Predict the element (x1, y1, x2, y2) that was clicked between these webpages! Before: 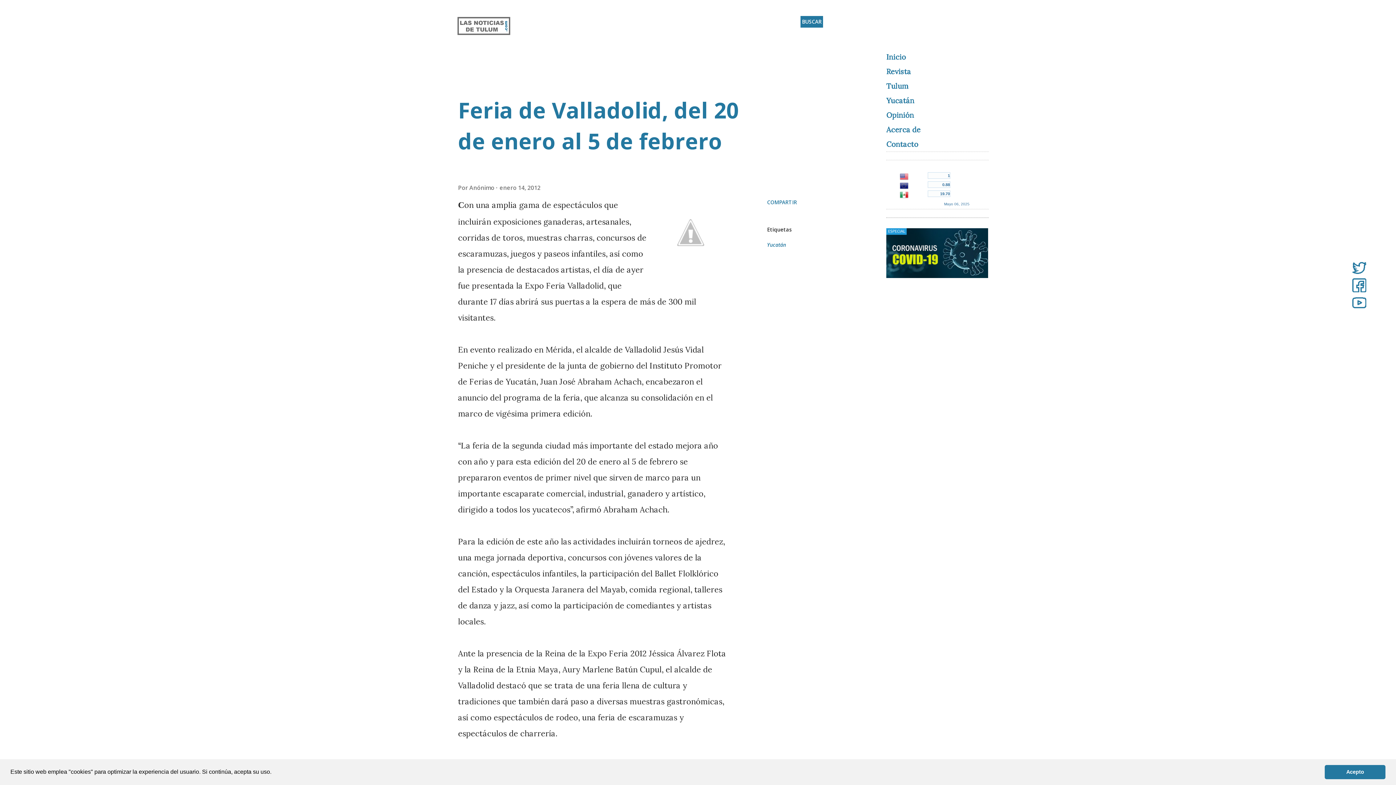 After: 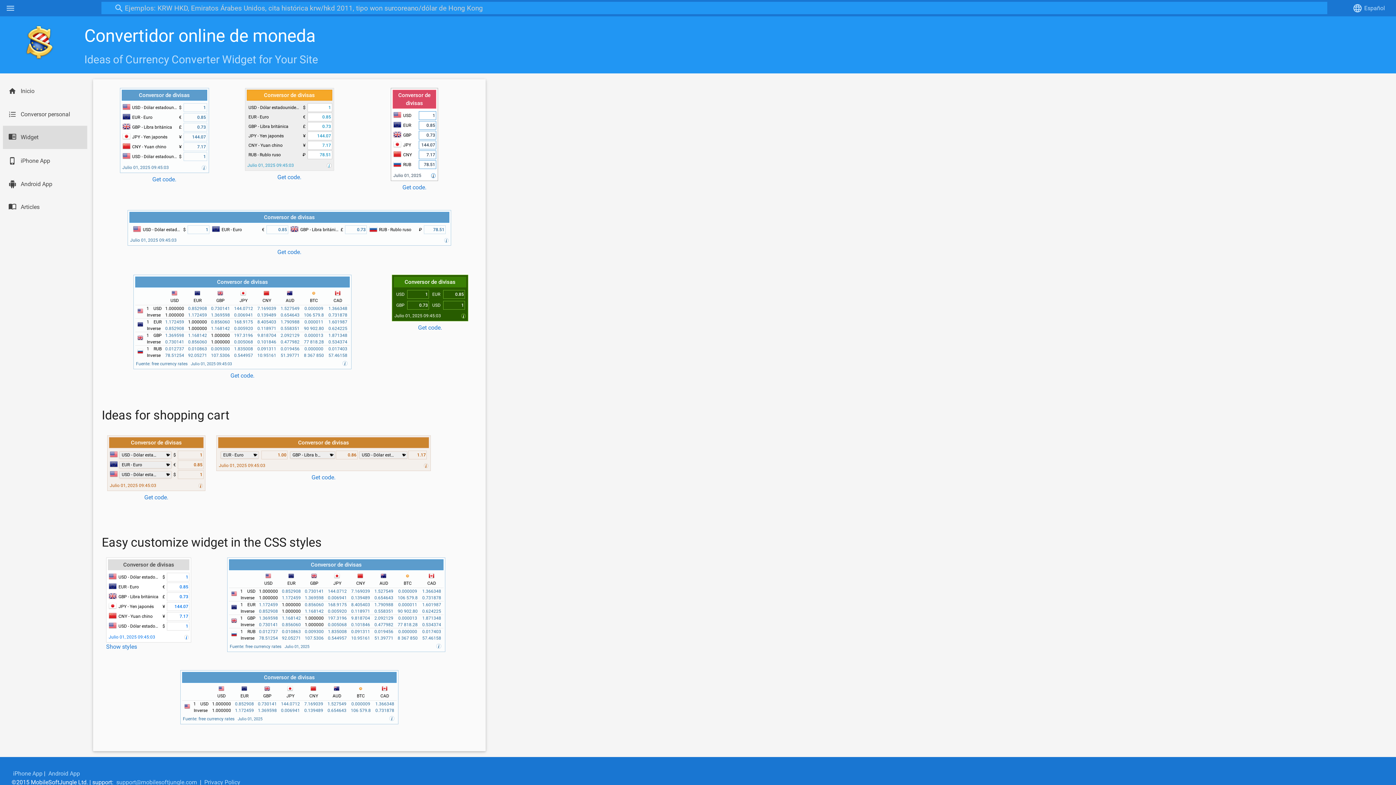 Action: label: Mayo 06, 2025 bbox: (944, 202, 969, 206)